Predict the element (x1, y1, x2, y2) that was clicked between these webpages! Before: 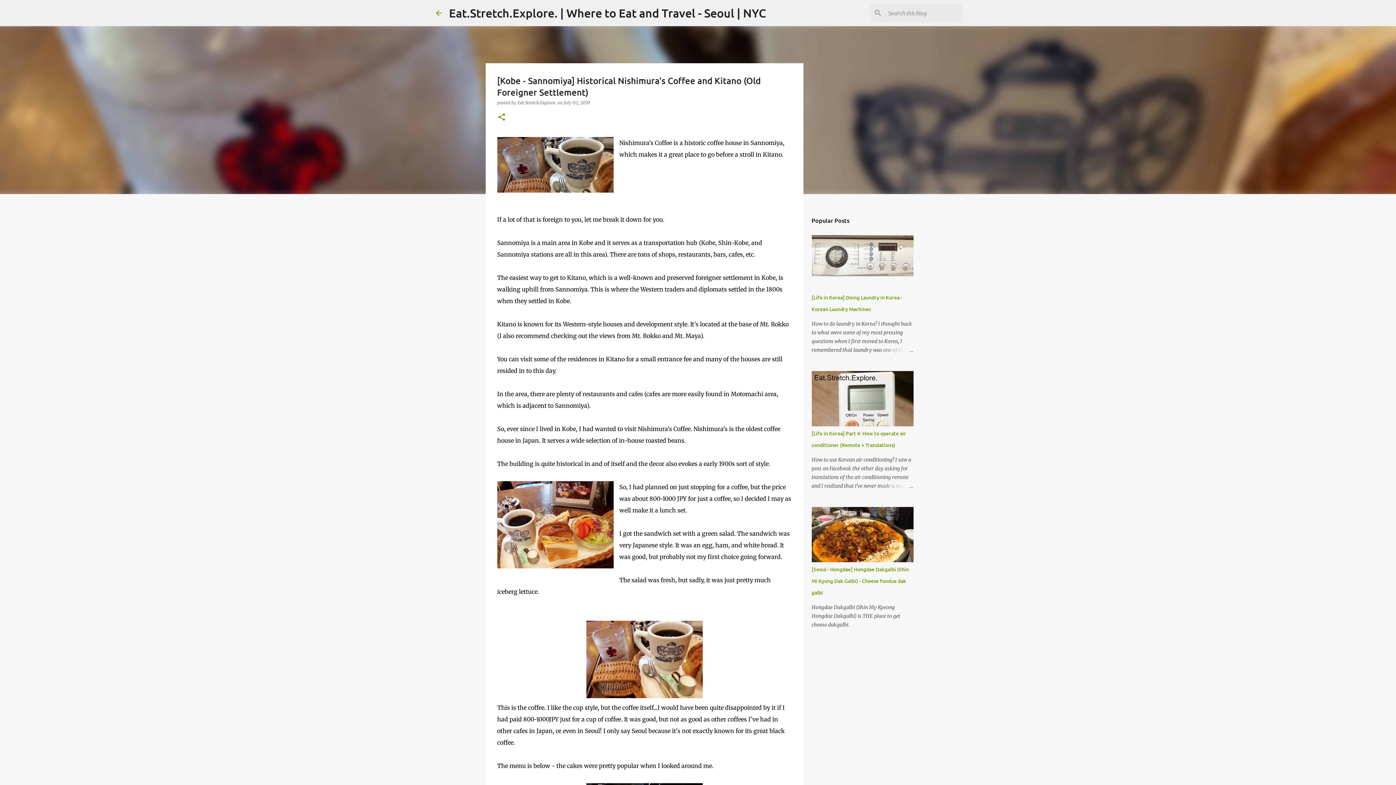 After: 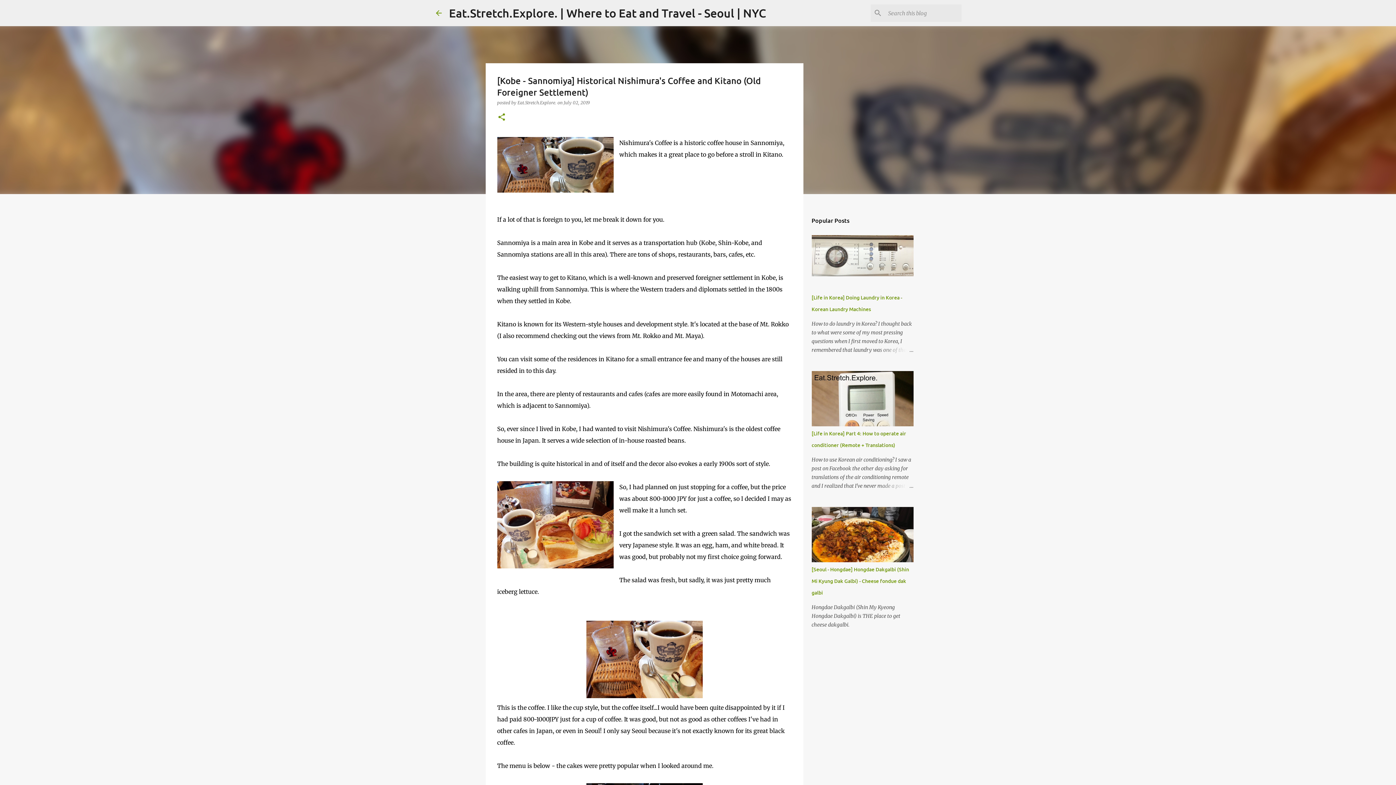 Action: bbox: (563, 100, 590, 105) label: July 02, 2019